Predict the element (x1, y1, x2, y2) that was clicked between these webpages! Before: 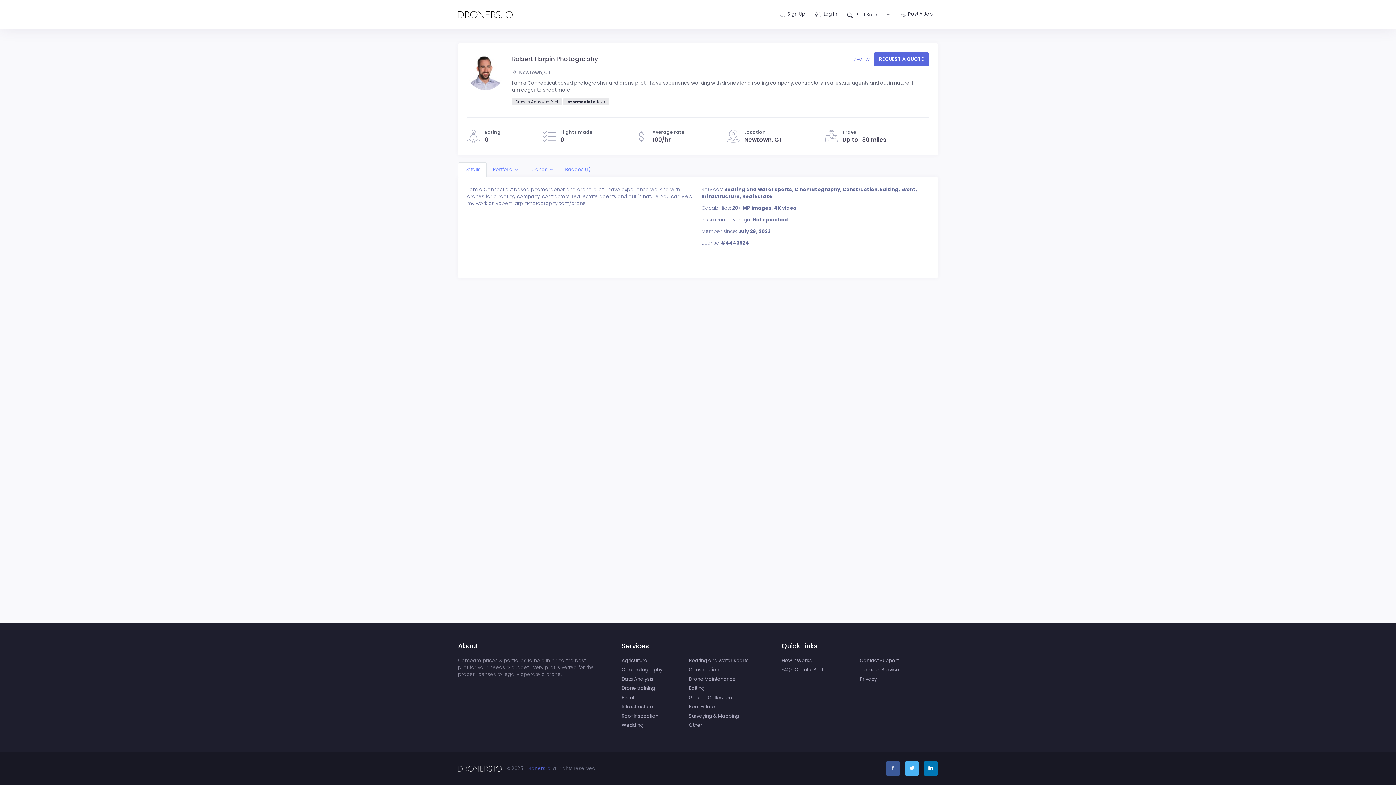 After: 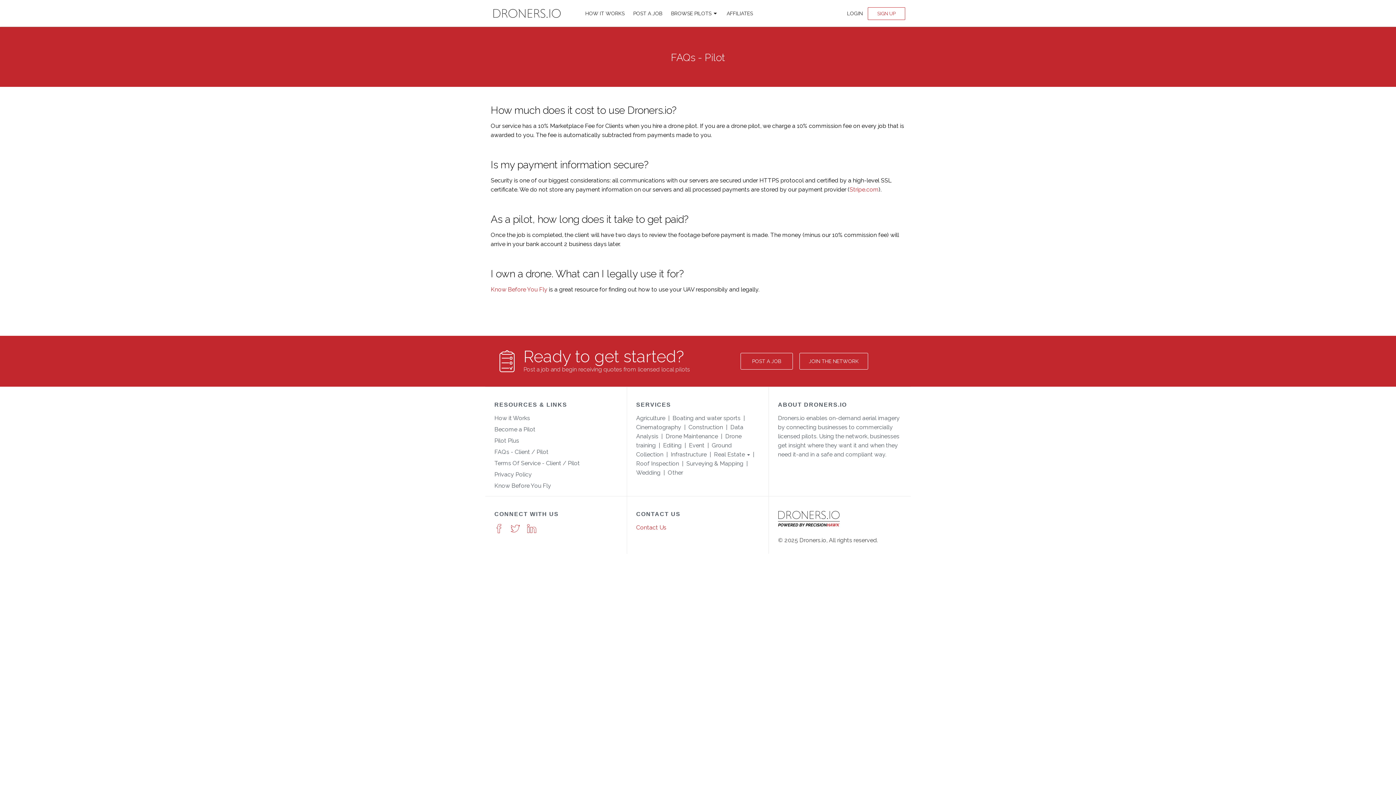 Action: bbox: (813, 666, 823, 673) label: Pilot